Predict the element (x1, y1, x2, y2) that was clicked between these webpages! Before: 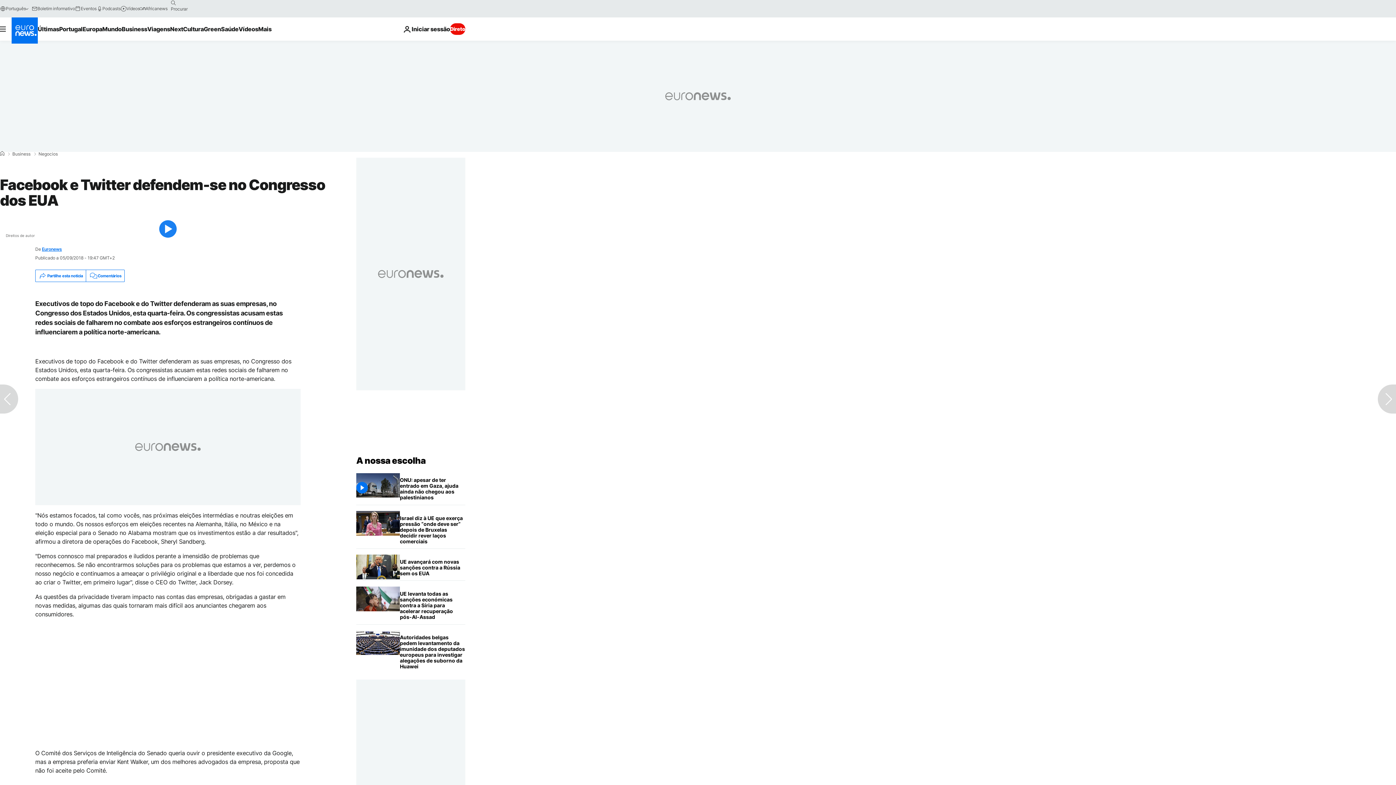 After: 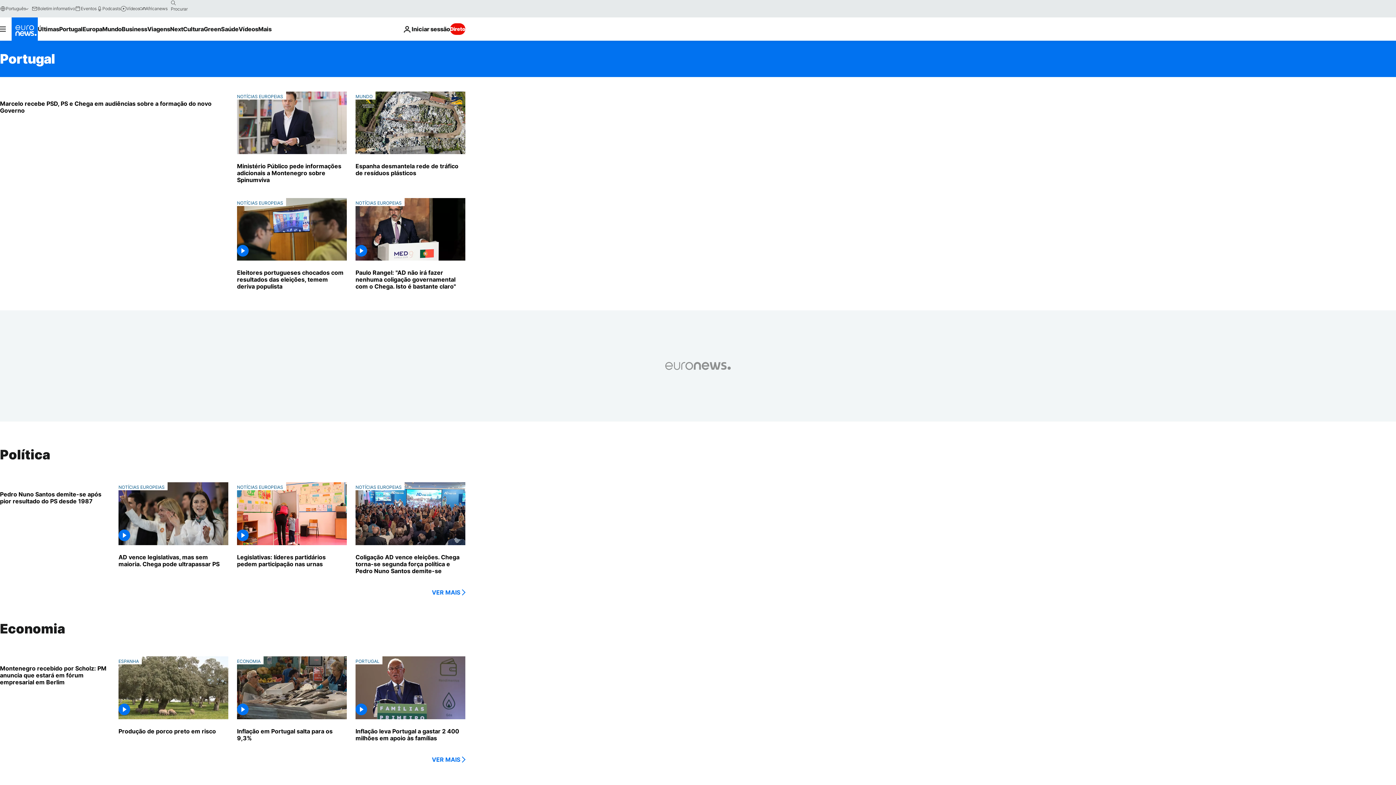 Action: bbox: (59, 17, 82, 40) label: Read more about Portugal